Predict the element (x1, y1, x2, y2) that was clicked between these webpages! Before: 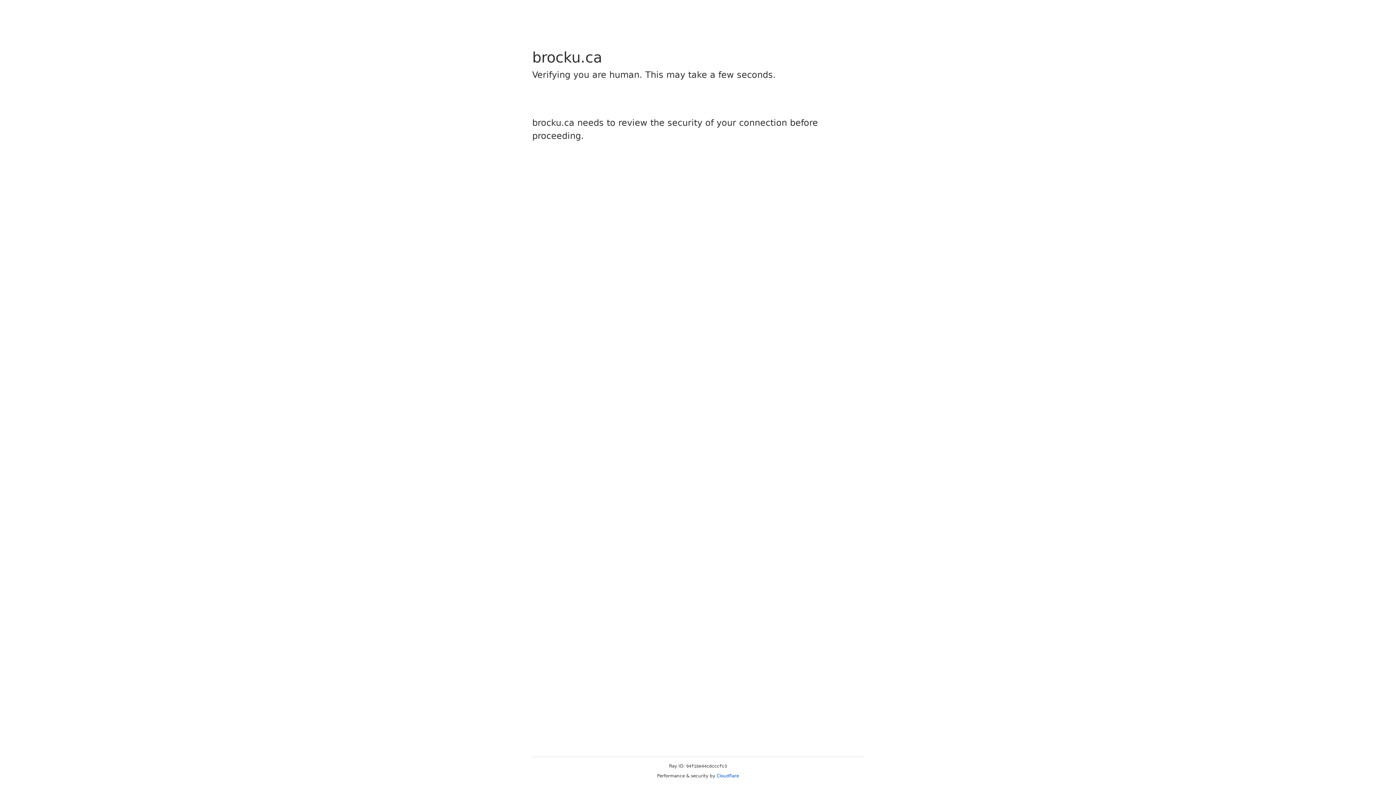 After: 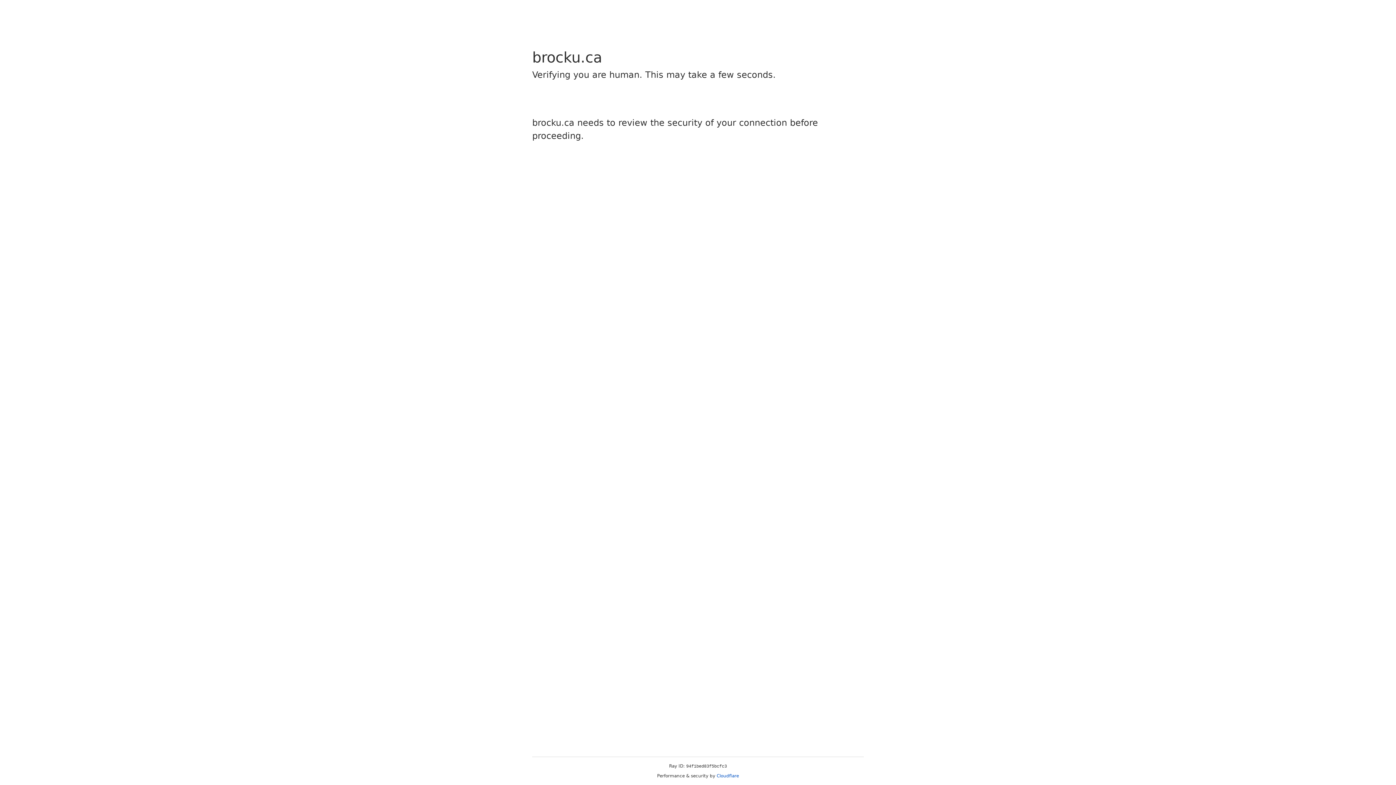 Action: bbox: (716, 773, 739, 778) label: Cloudflare